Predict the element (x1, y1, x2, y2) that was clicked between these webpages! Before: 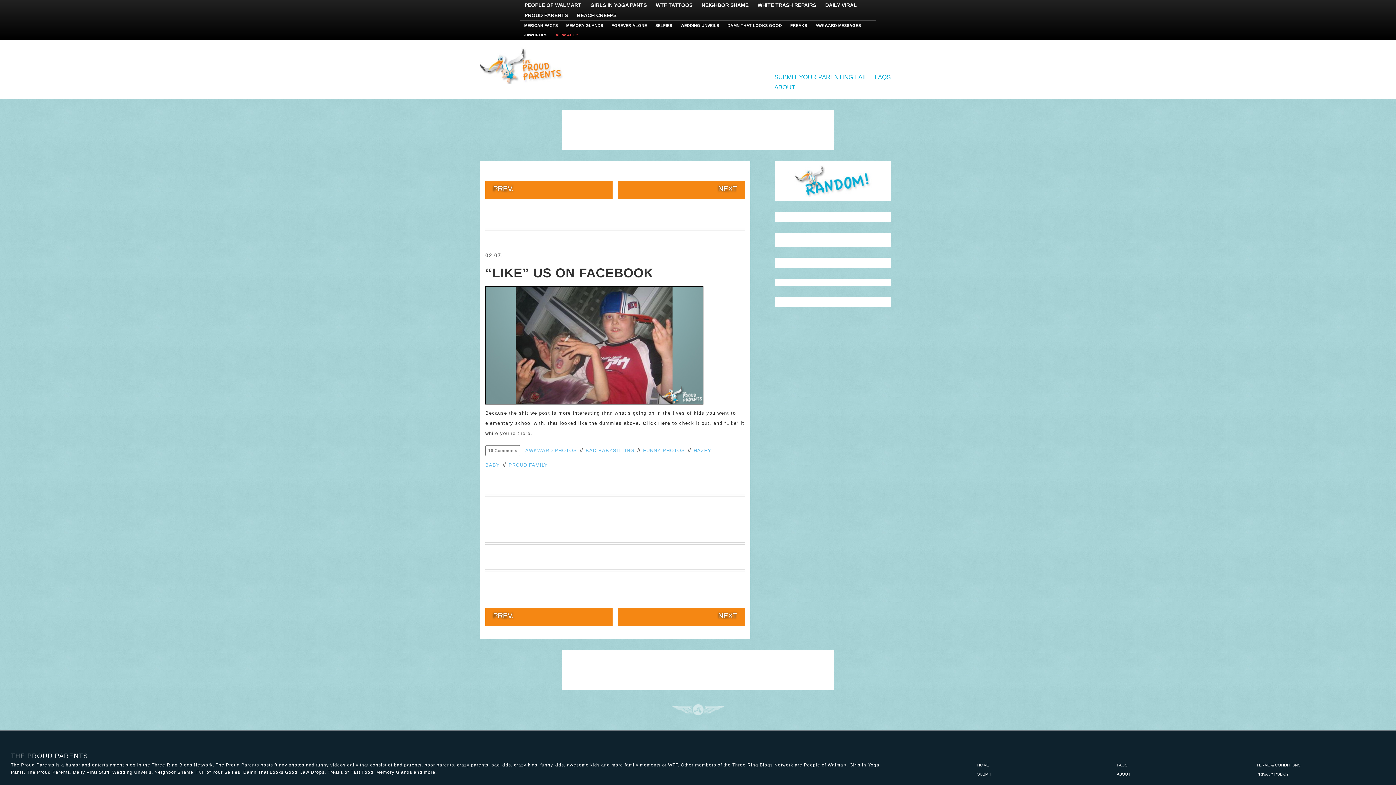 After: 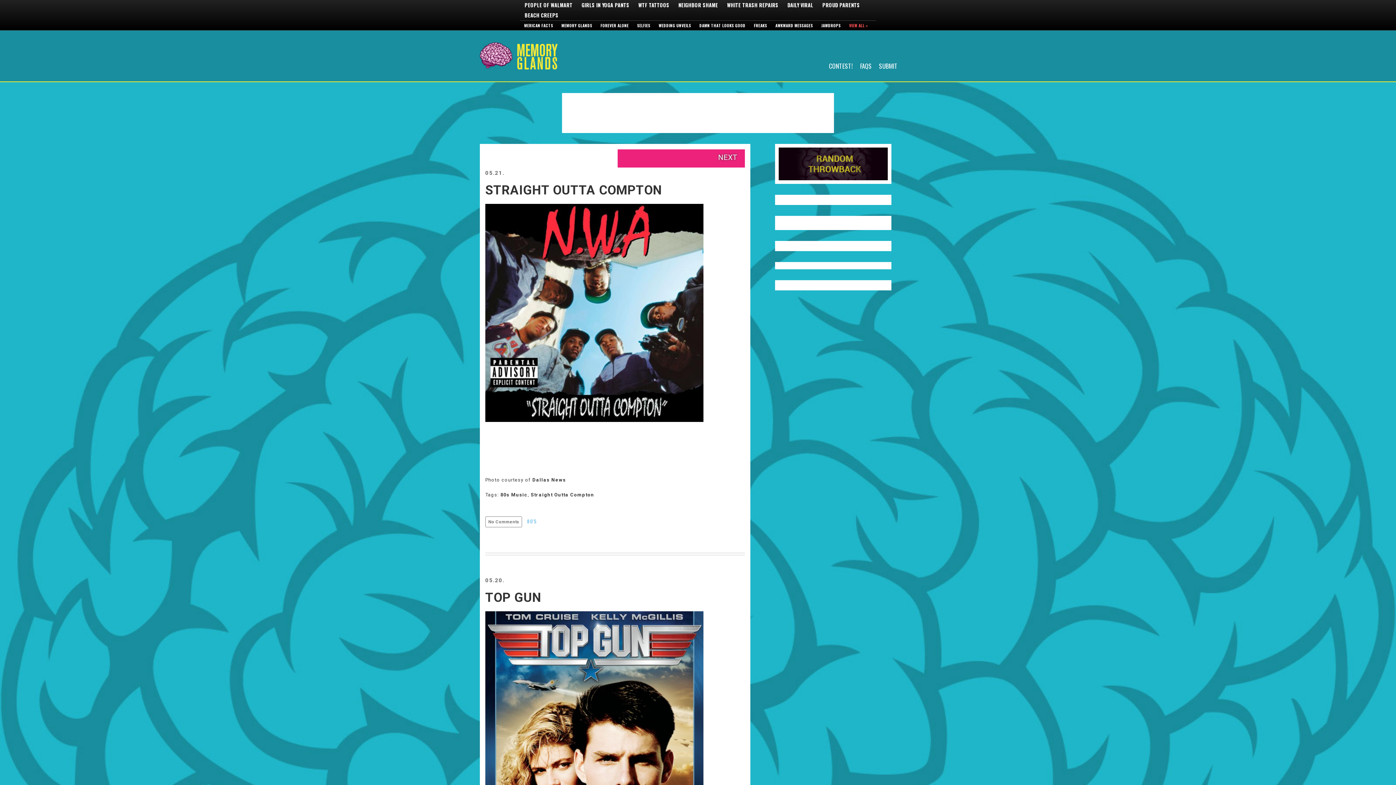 Action: bbox: (566, 21, 603, 29) label: MEMORY GLANDS